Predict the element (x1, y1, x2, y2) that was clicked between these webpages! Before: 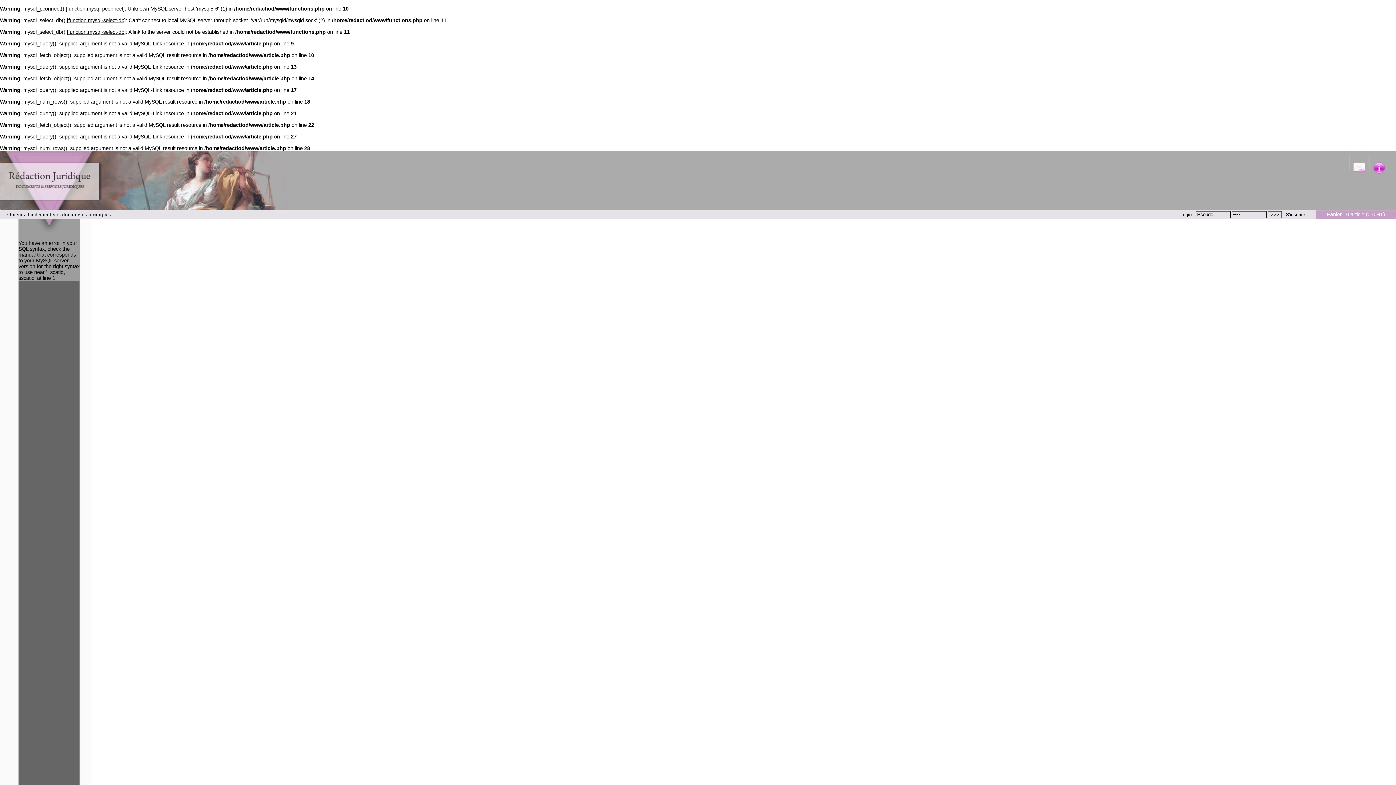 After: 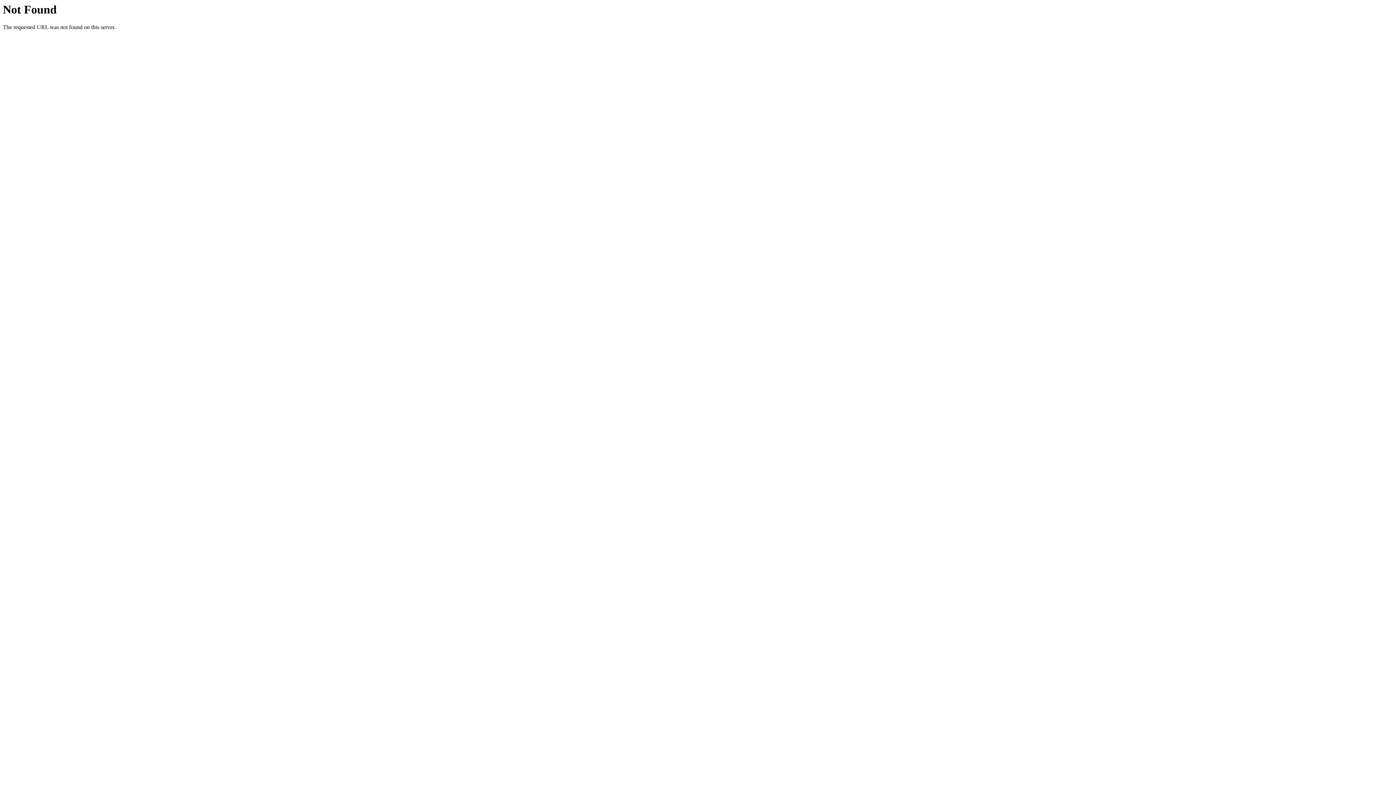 Action: bbox: (68, 17, 124, 23) label: function.mysql-select-db